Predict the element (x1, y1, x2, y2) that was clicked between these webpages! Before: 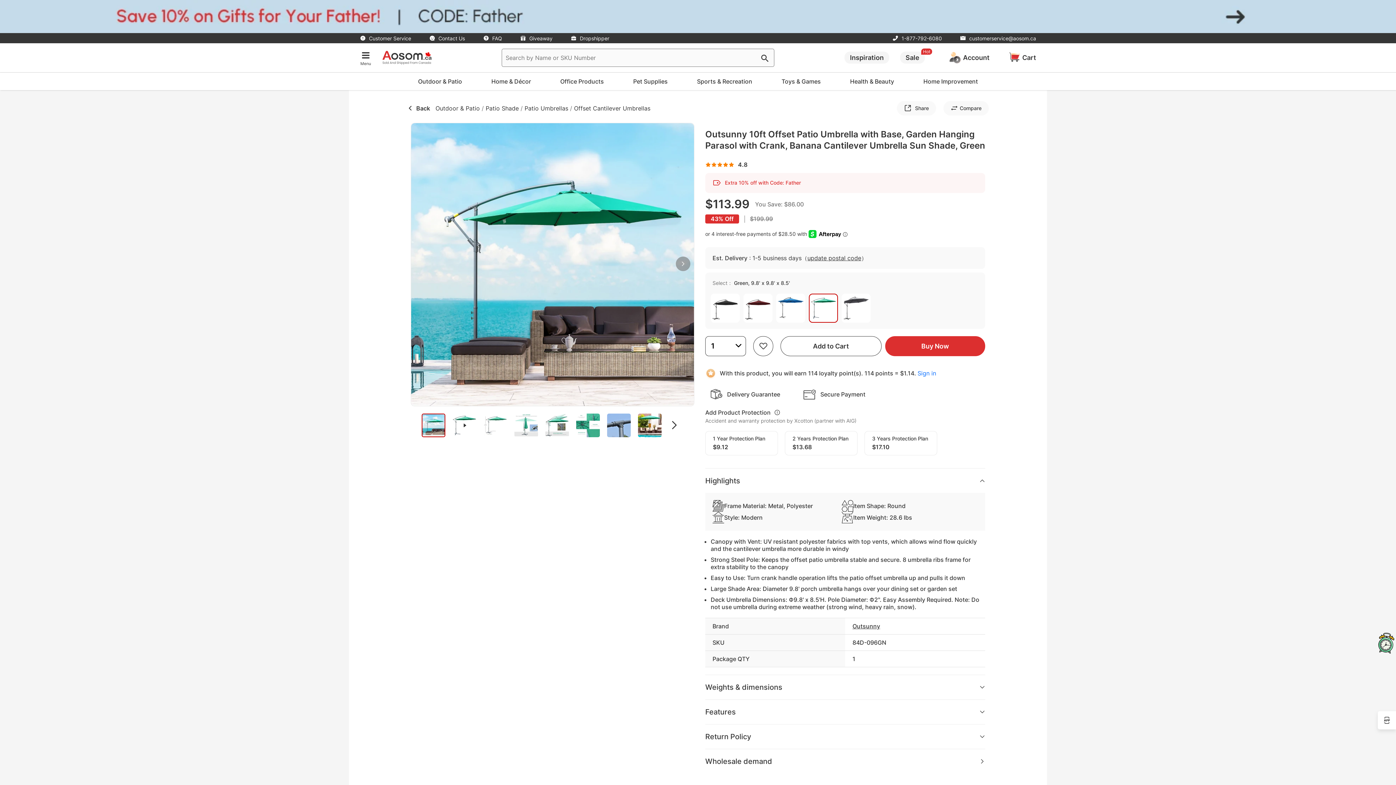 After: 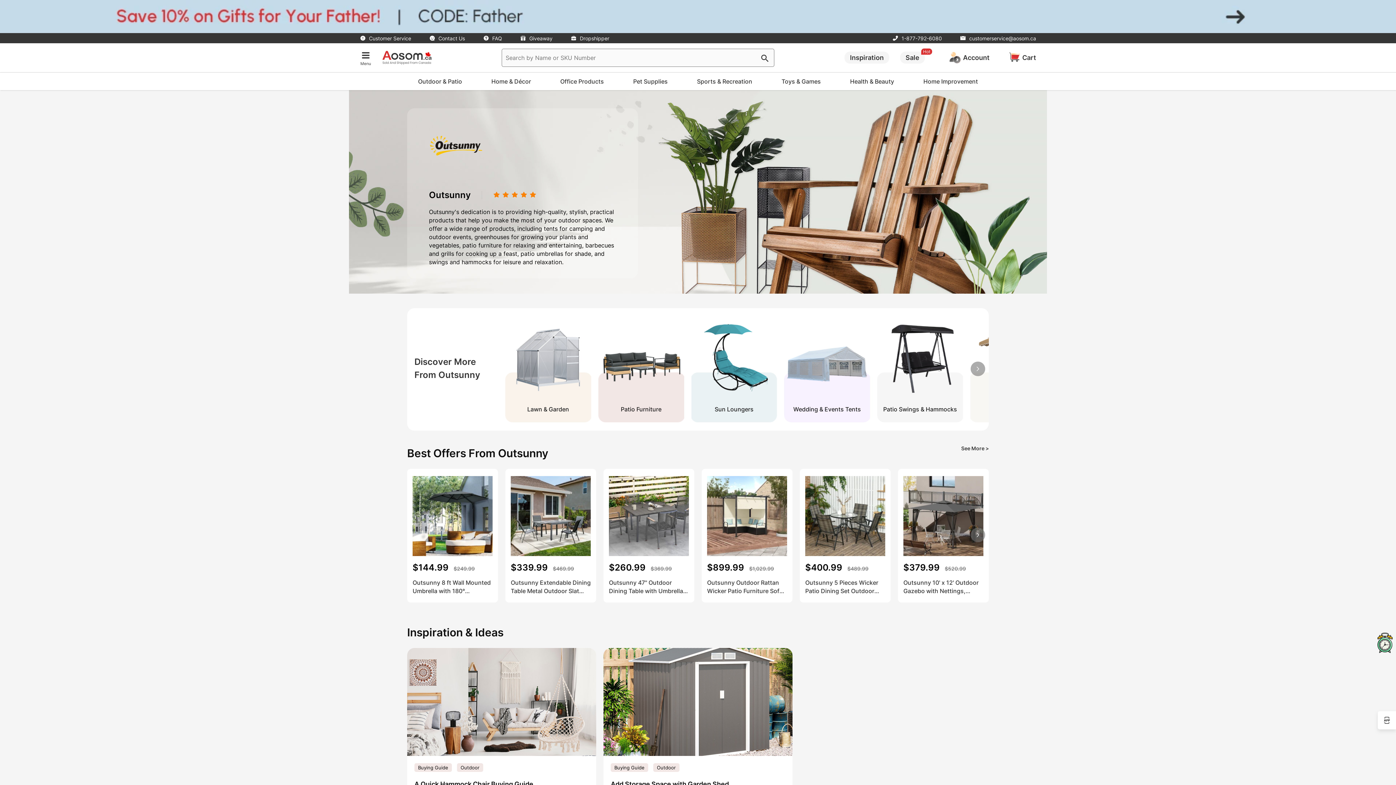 Action: label: Outsunny bbox: (852, 622, 880, 630)